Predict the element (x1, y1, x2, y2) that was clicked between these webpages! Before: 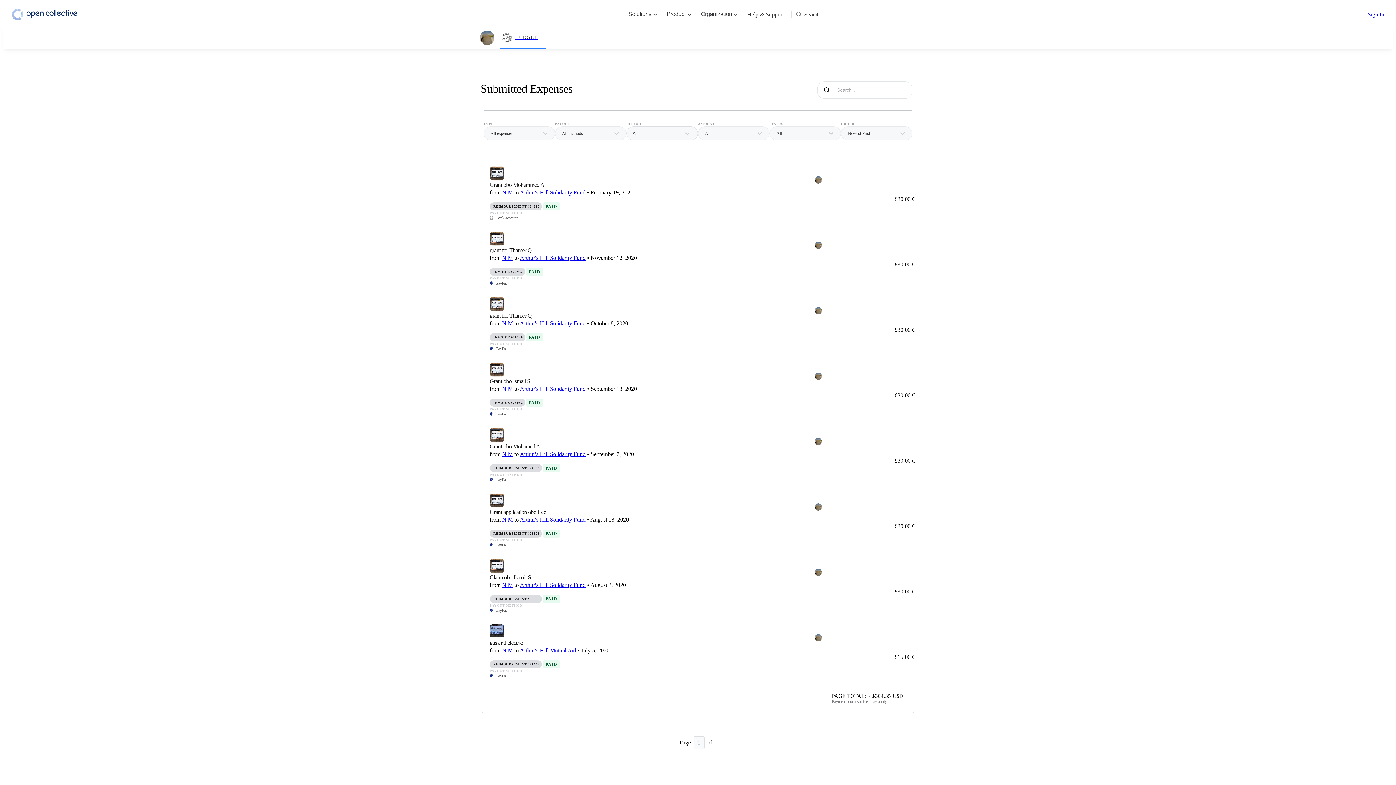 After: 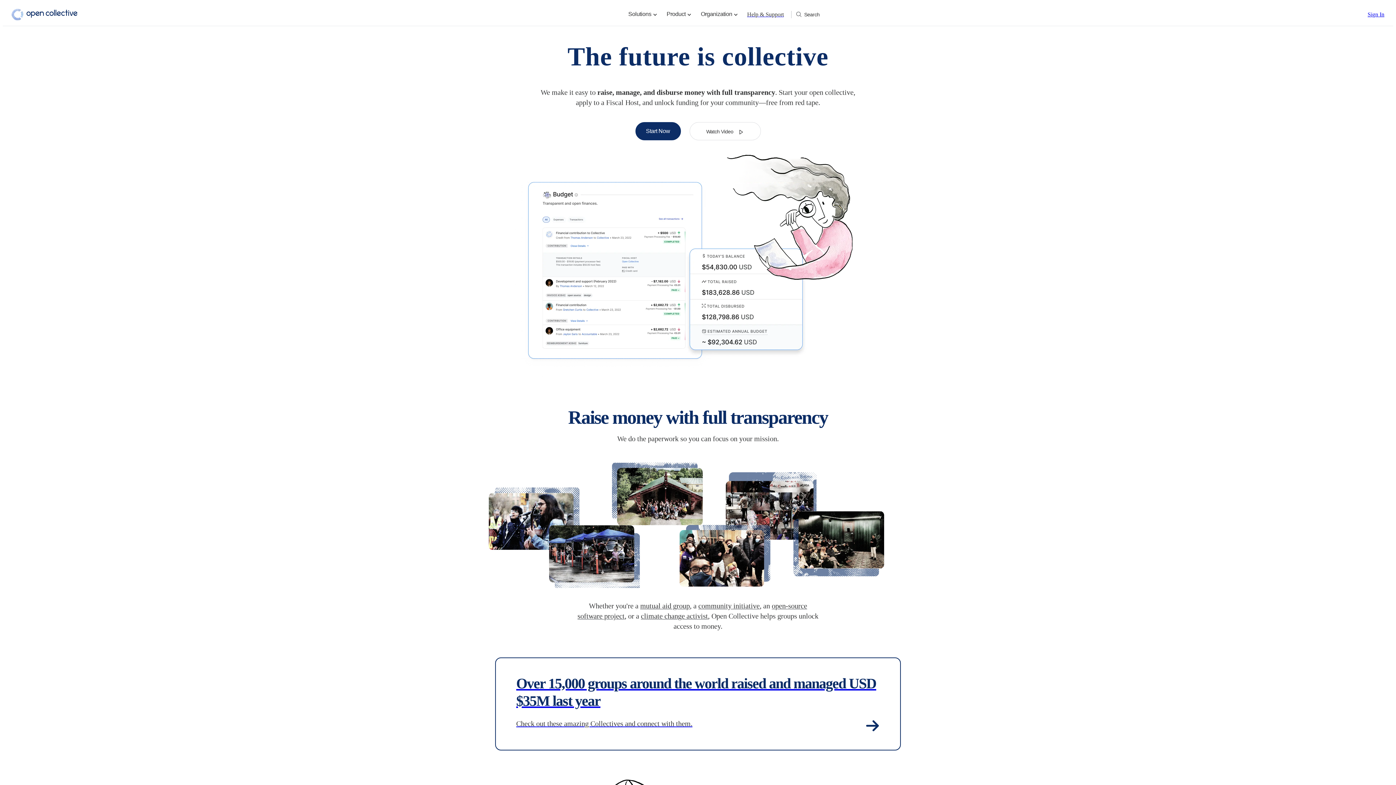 Action: bbox: (11, 8, 80, 20)